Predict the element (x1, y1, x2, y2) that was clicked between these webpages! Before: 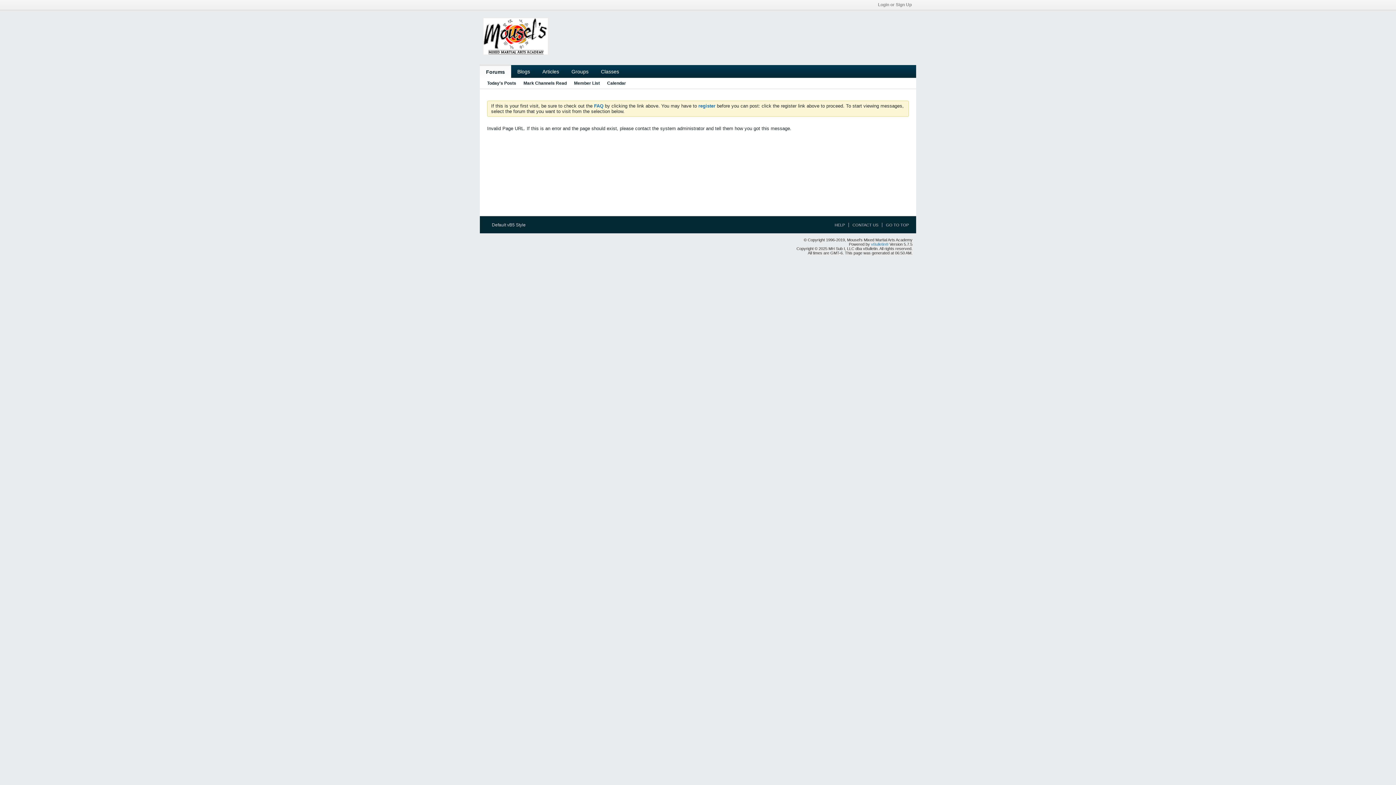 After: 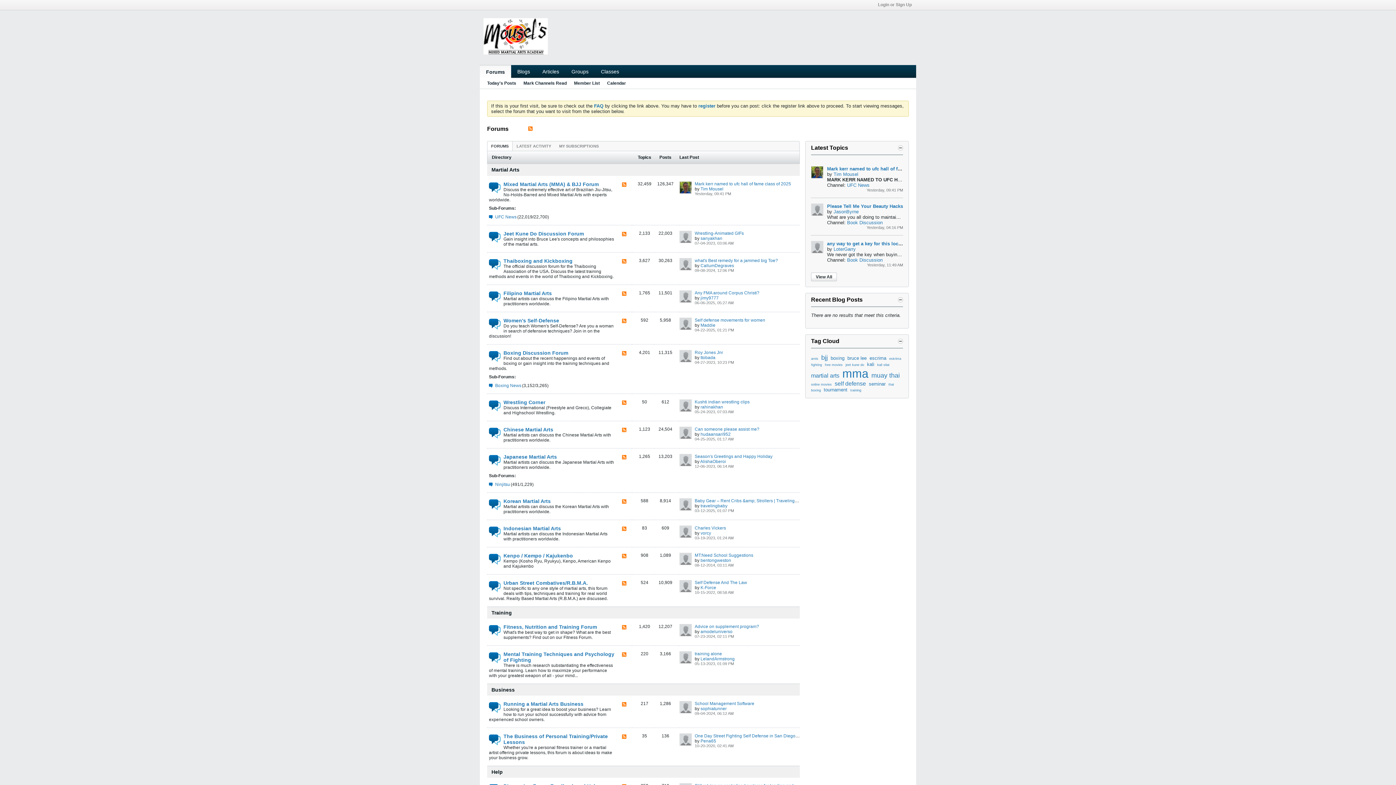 Action: label: Forums bbox: (480, 65, 511, 78)